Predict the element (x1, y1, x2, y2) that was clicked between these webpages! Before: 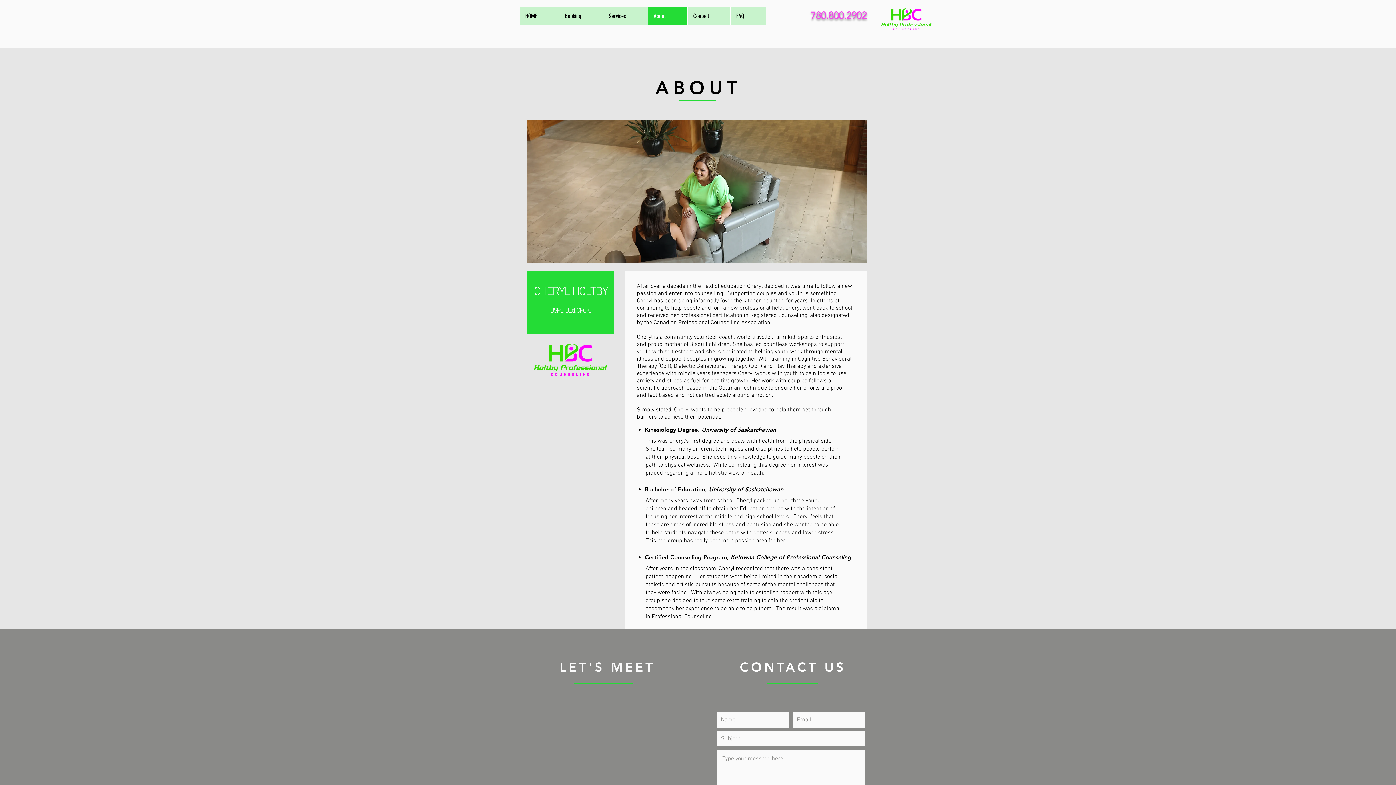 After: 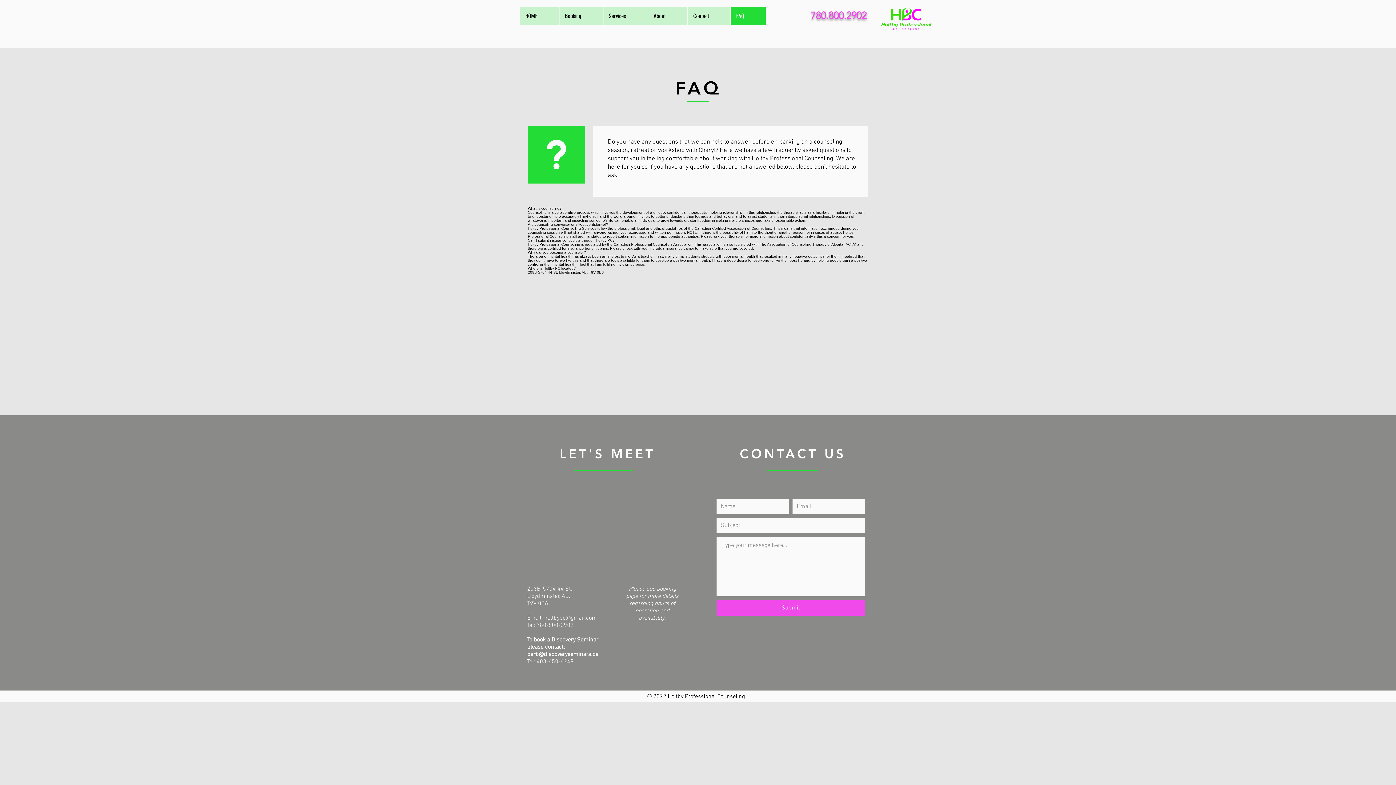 Action: label: FAQ bbox: (730, 6, 765, 25)